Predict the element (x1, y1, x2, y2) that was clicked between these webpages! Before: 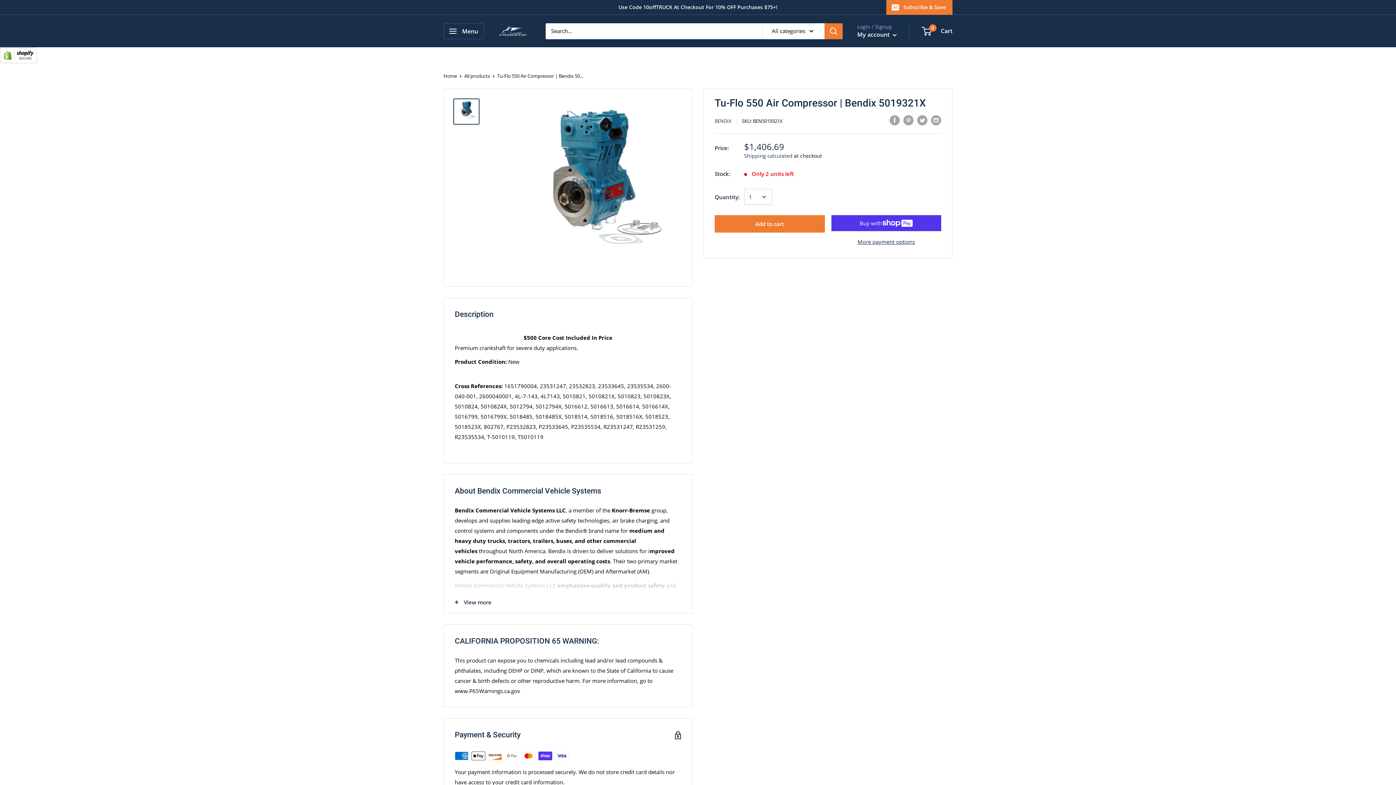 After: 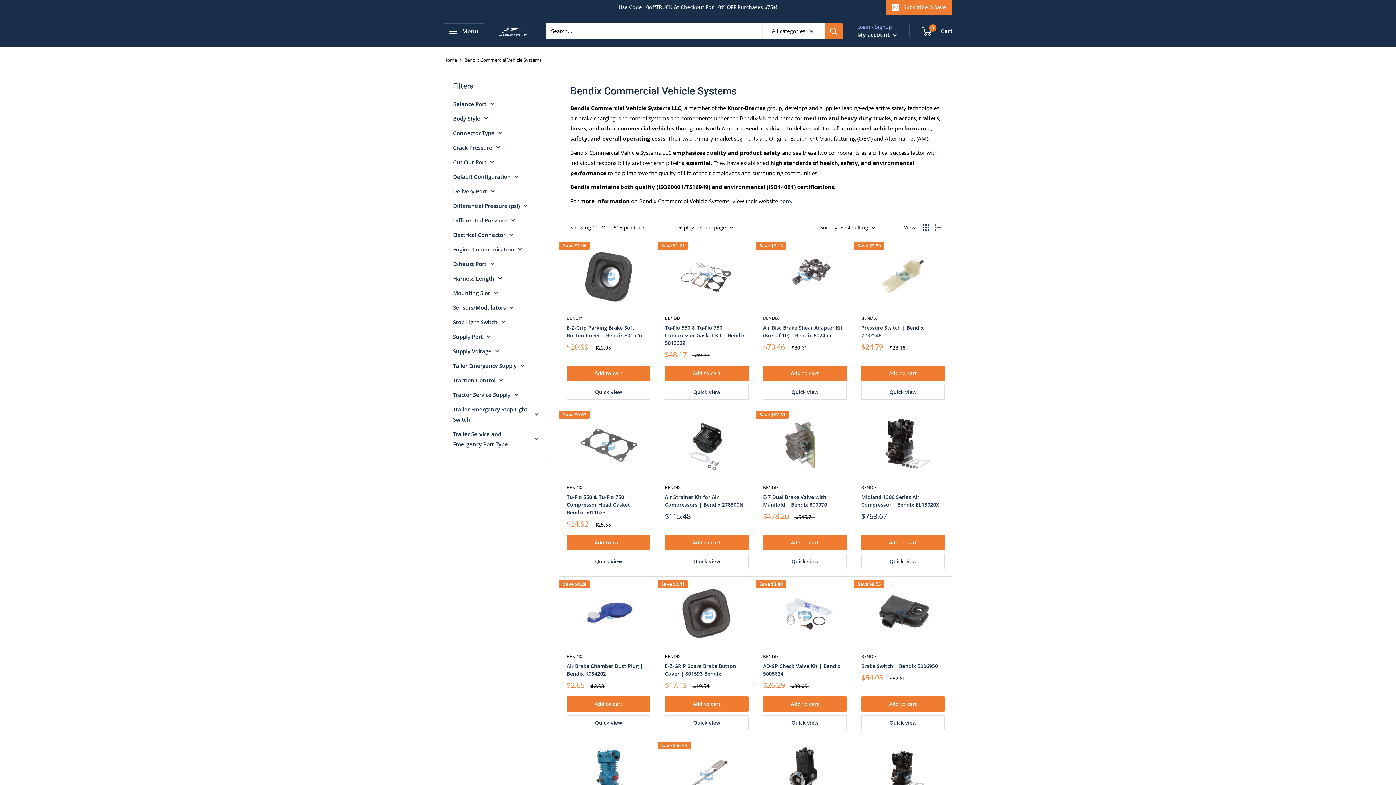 Action: bbox: (714, 117, 731, 124) label: BENDIX